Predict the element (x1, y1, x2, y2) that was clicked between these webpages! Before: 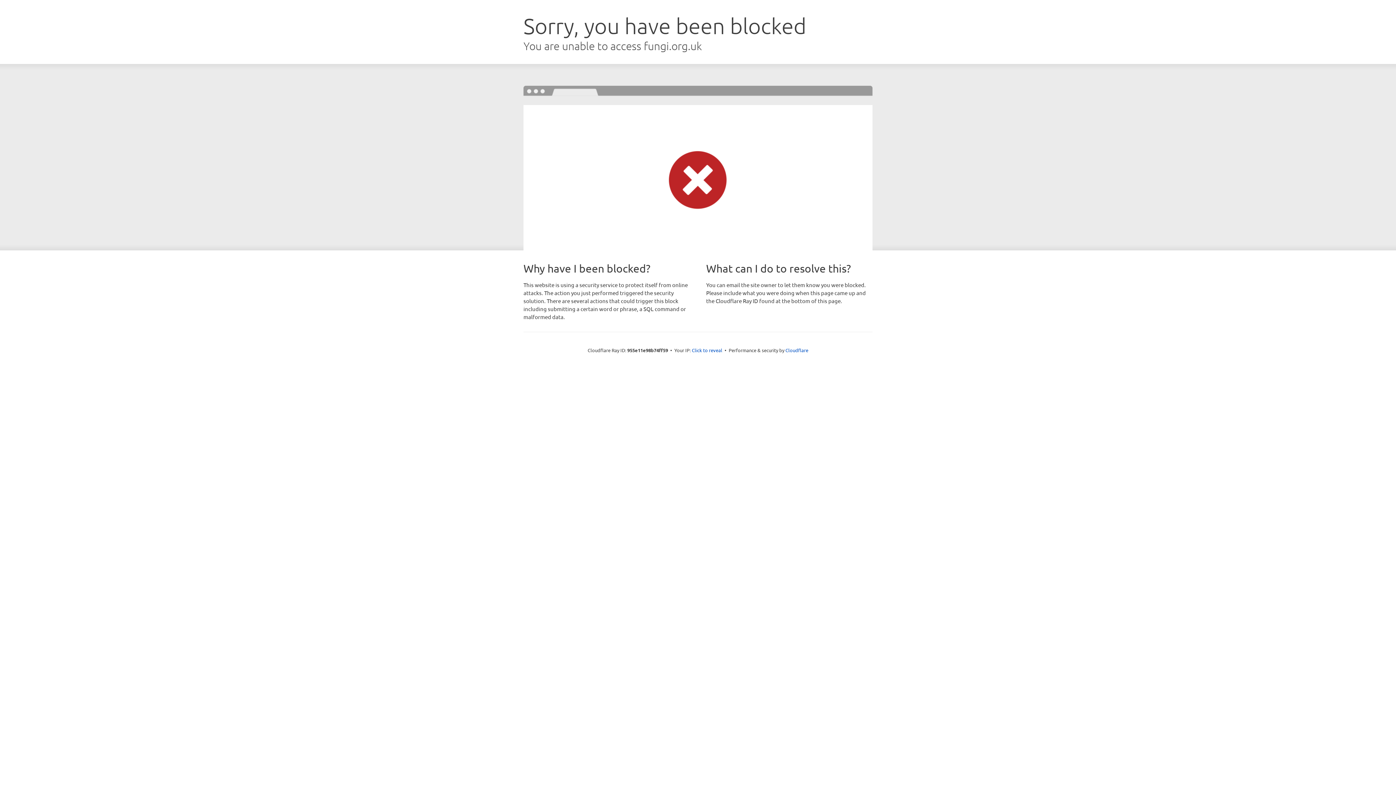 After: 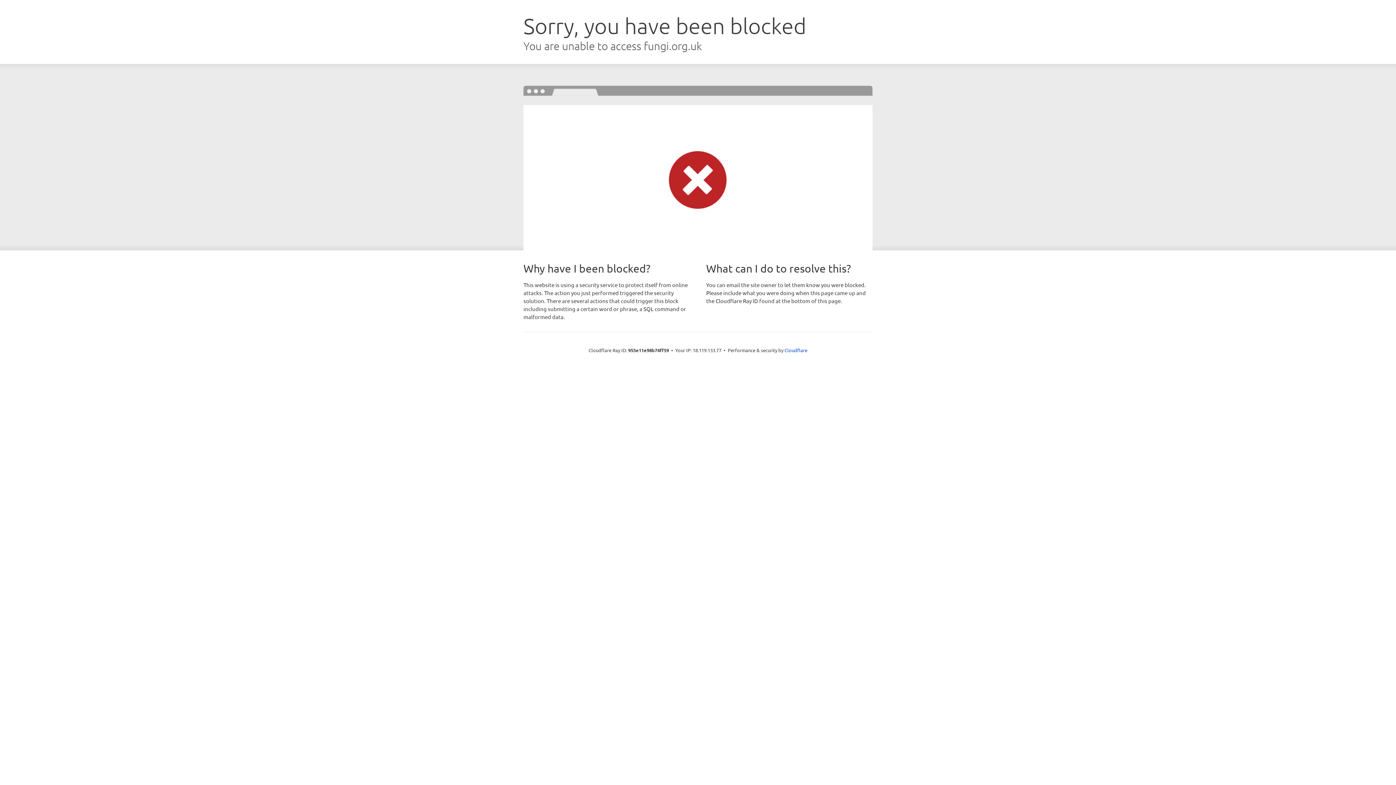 Action: label: Click to reveal bbox: (692, 346, 722, 353)